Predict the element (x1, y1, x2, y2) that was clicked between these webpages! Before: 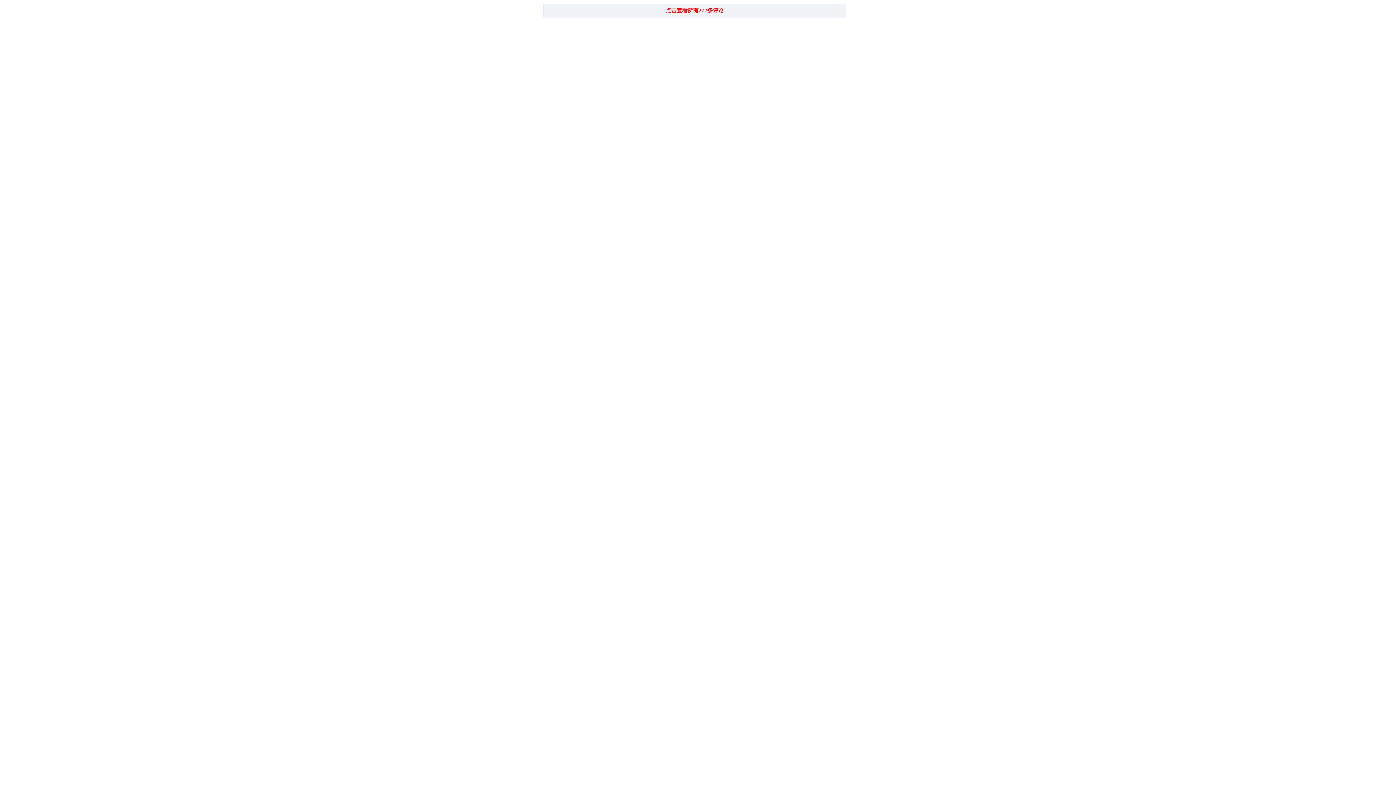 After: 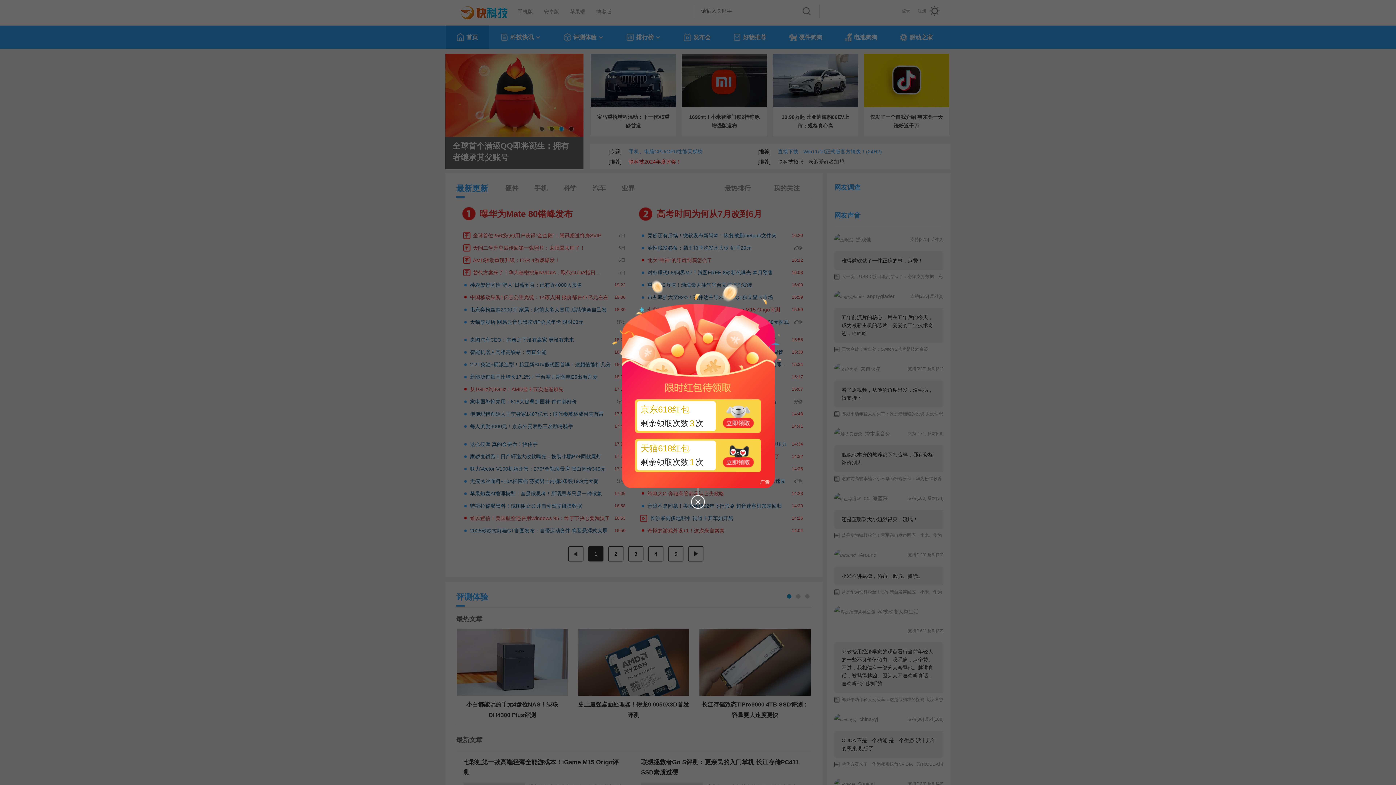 Action: label: 点击查看所有272条评论 bbox: (544, 4, 845, 17)